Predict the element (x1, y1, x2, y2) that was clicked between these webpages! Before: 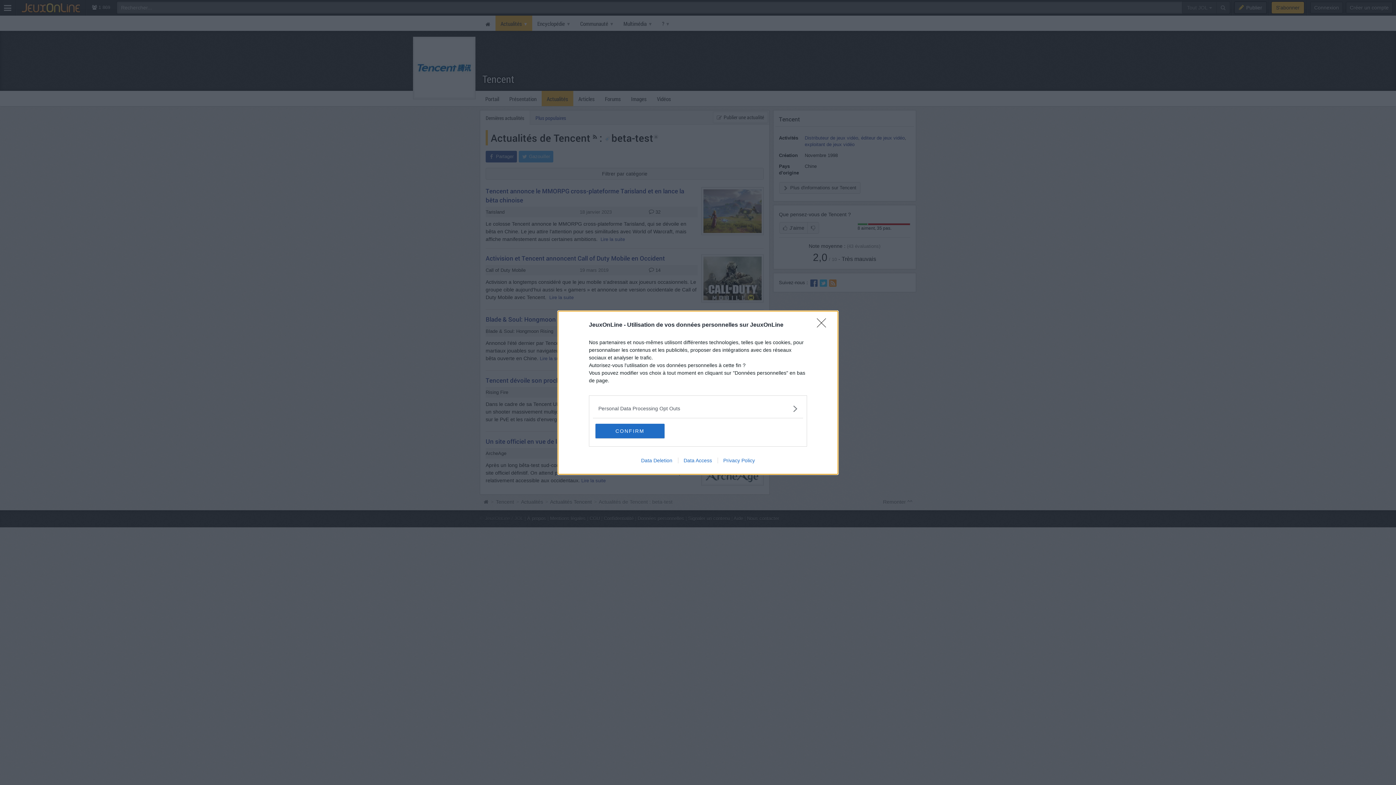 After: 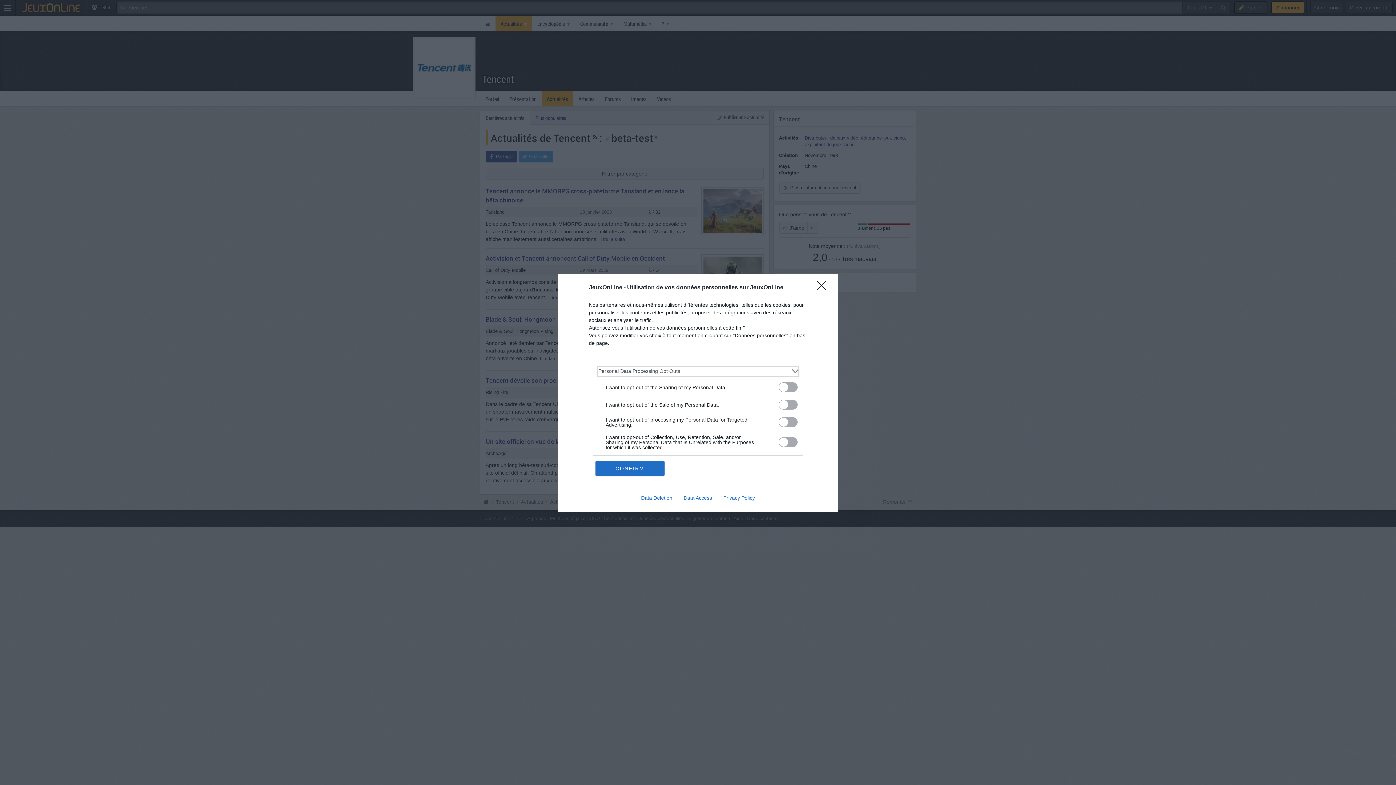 Action: bbox: (598, 404, 797, 412) label: Opt-Outs